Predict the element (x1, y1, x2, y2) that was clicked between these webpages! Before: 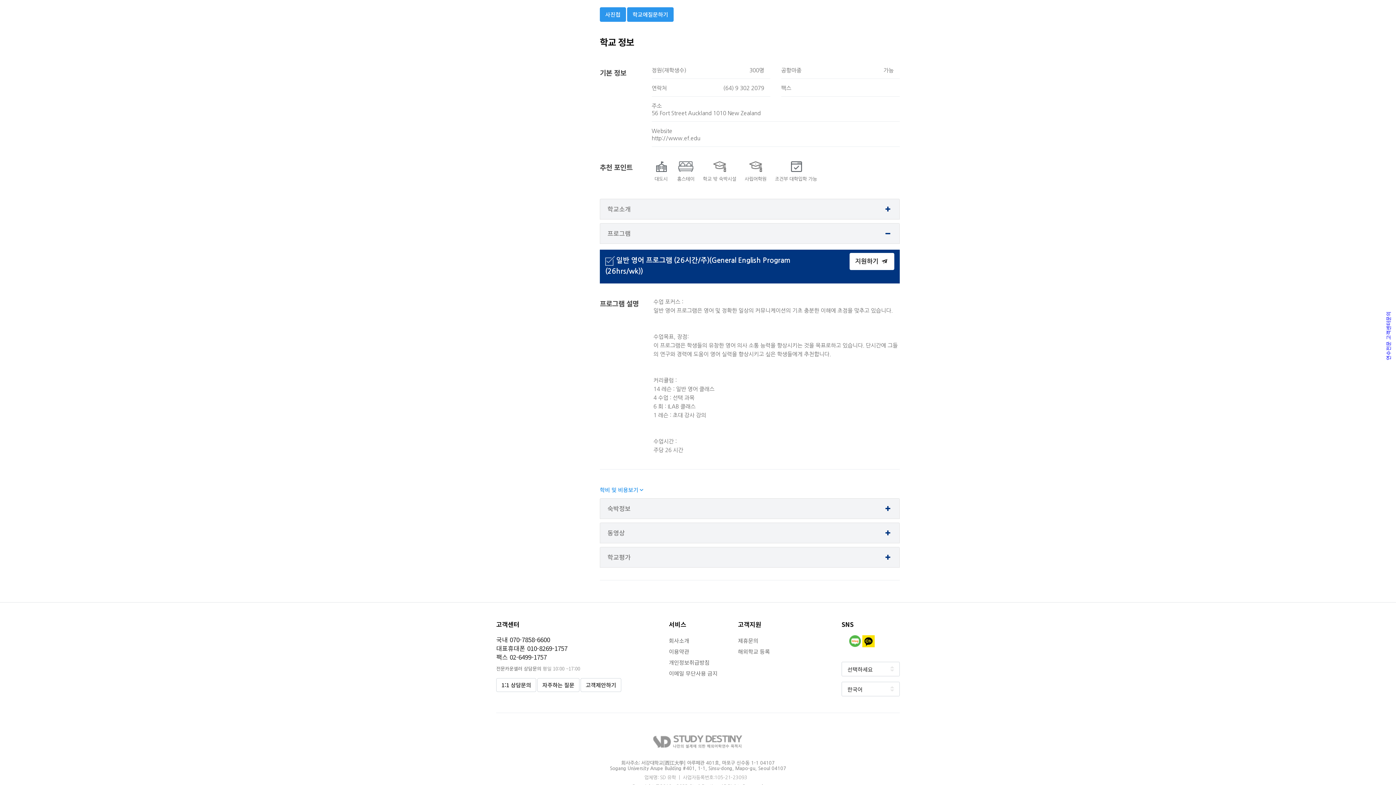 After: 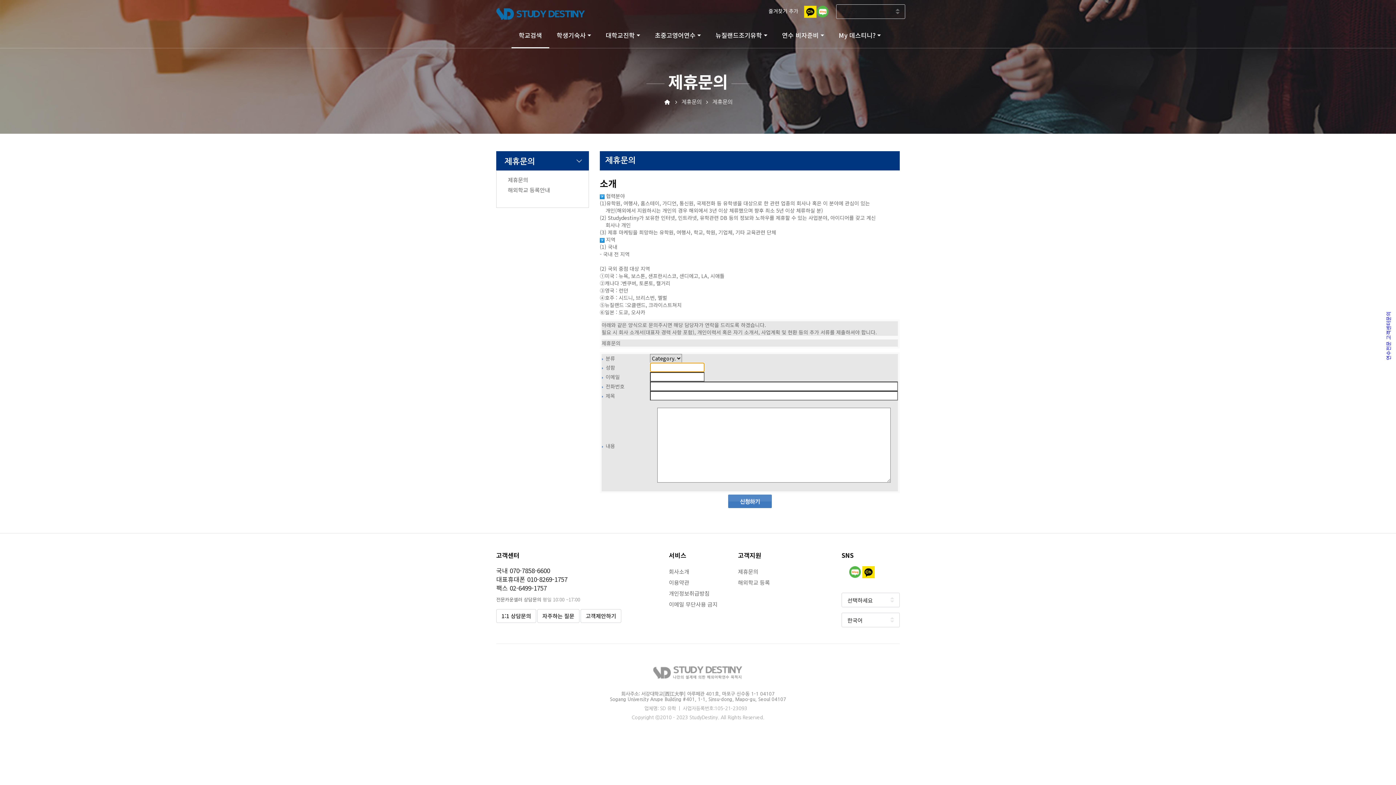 Action: label: 제휴문의 bbox: (738, 637, 758, 644)